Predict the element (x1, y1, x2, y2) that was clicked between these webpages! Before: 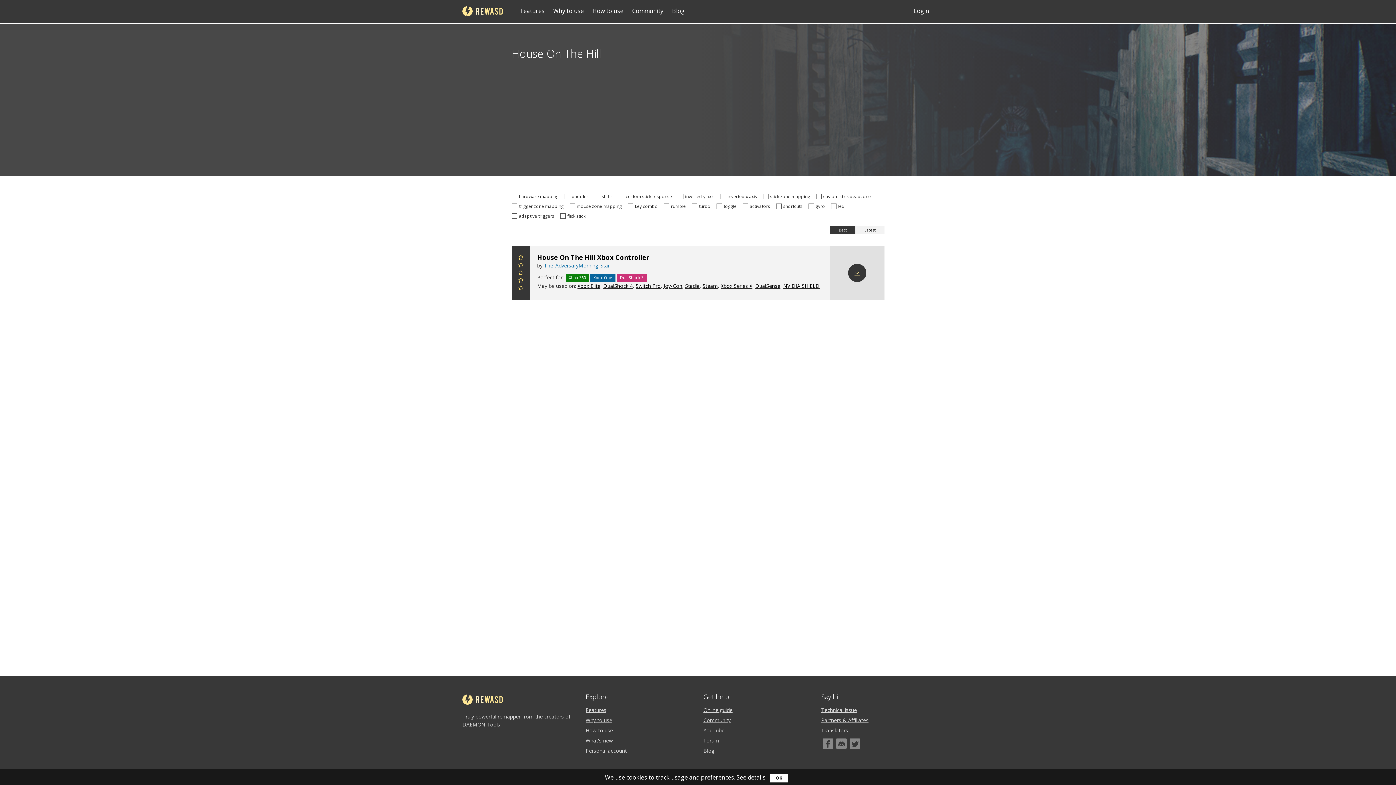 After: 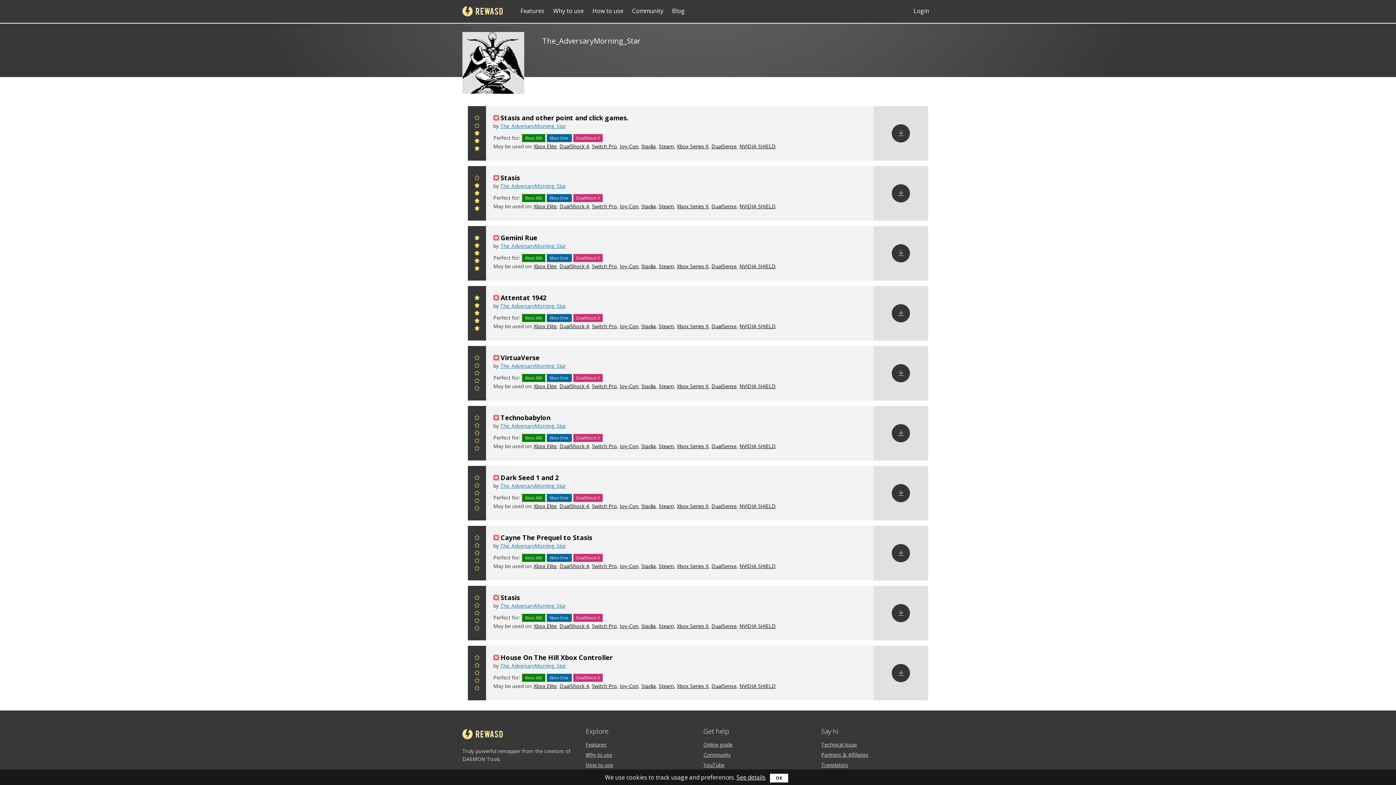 Action: bbox: (544, 262, 610, 269) label: The_AdversaryMorning_Star